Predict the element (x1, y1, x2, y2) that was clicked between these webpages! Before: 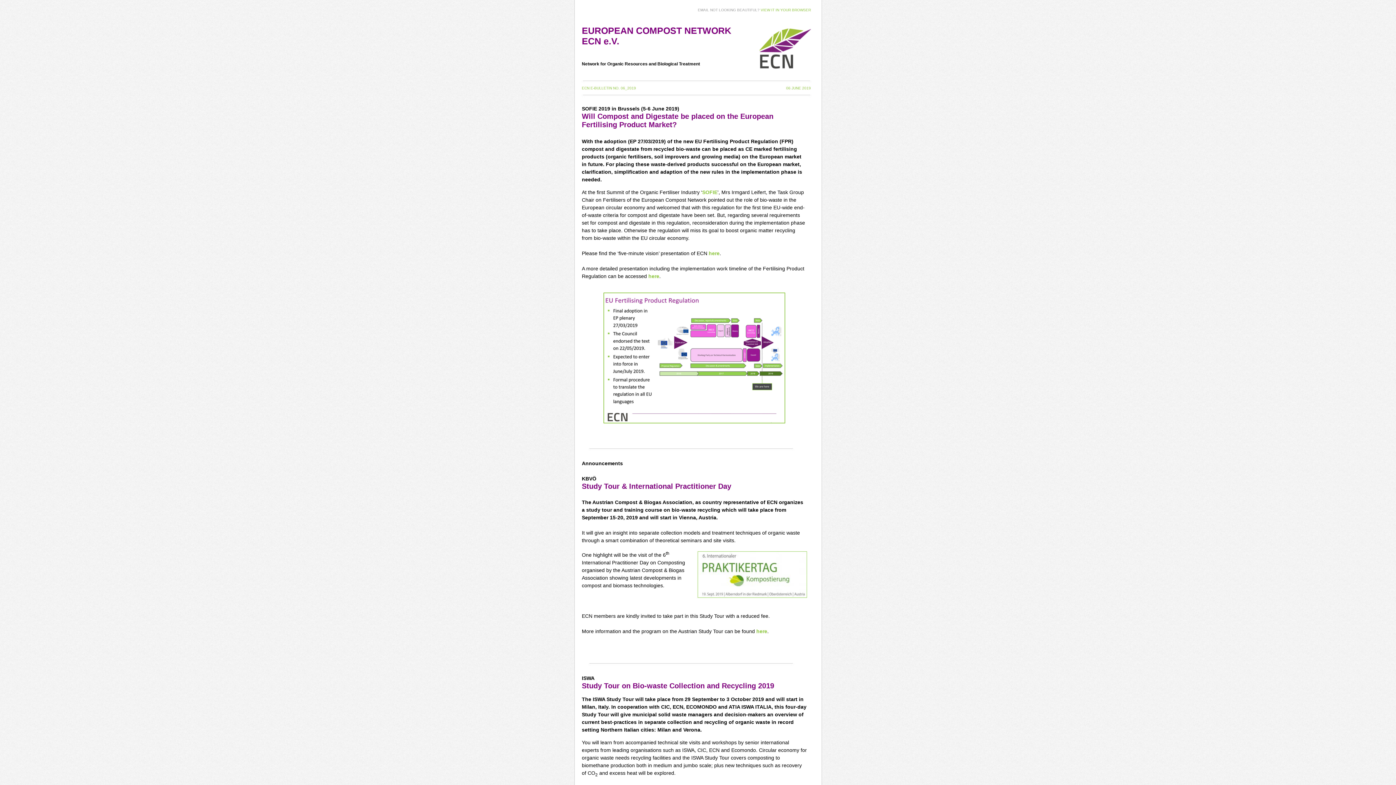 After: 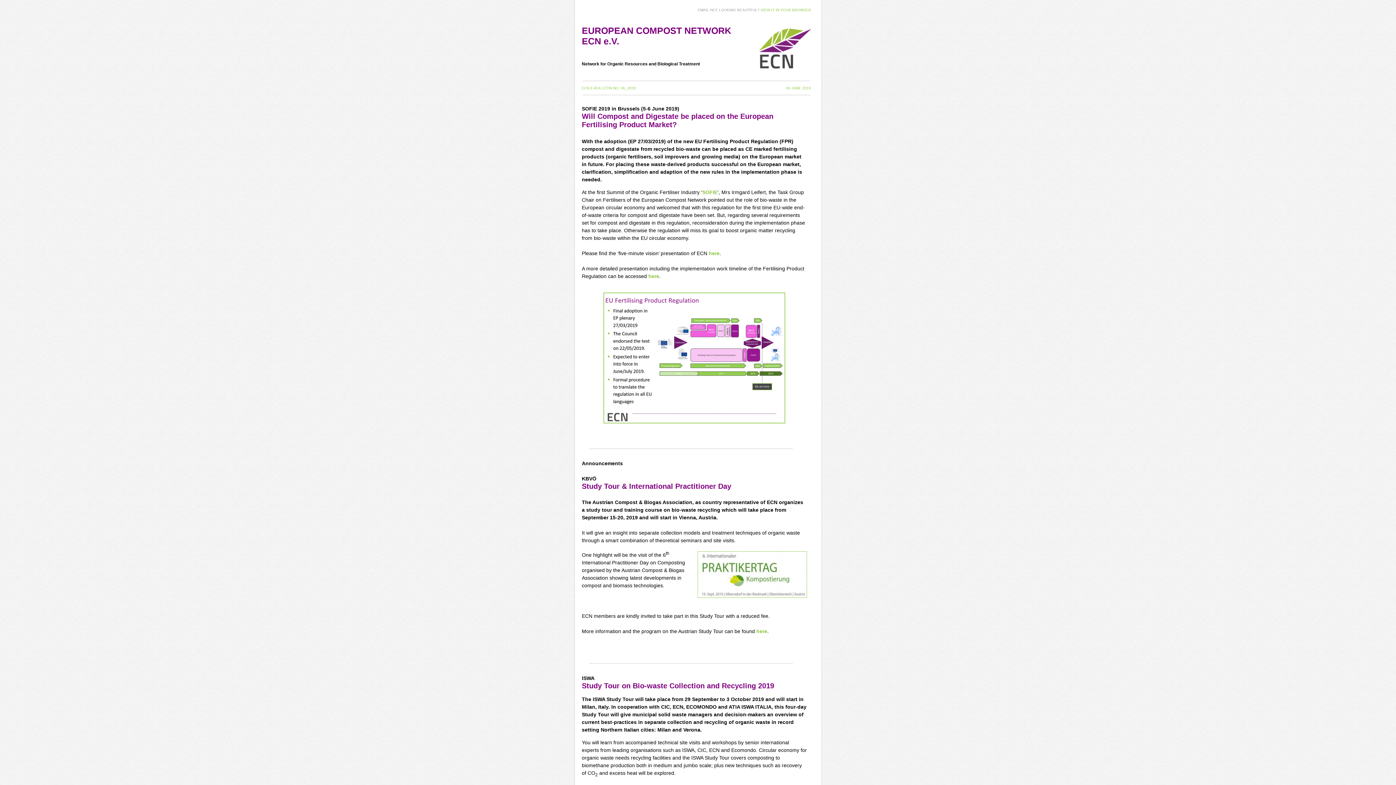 Action: bbox: (702, 189, 717, 195) label: SOFIE